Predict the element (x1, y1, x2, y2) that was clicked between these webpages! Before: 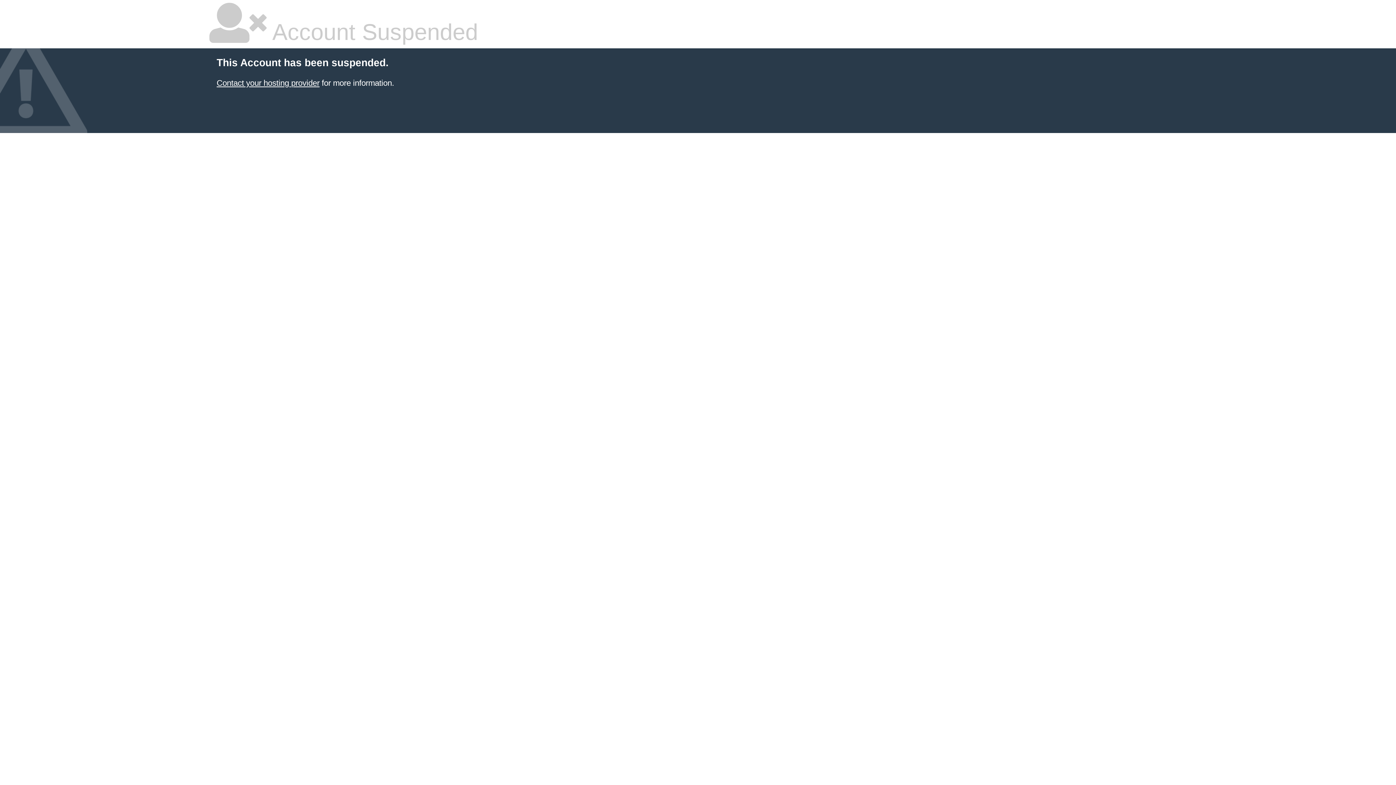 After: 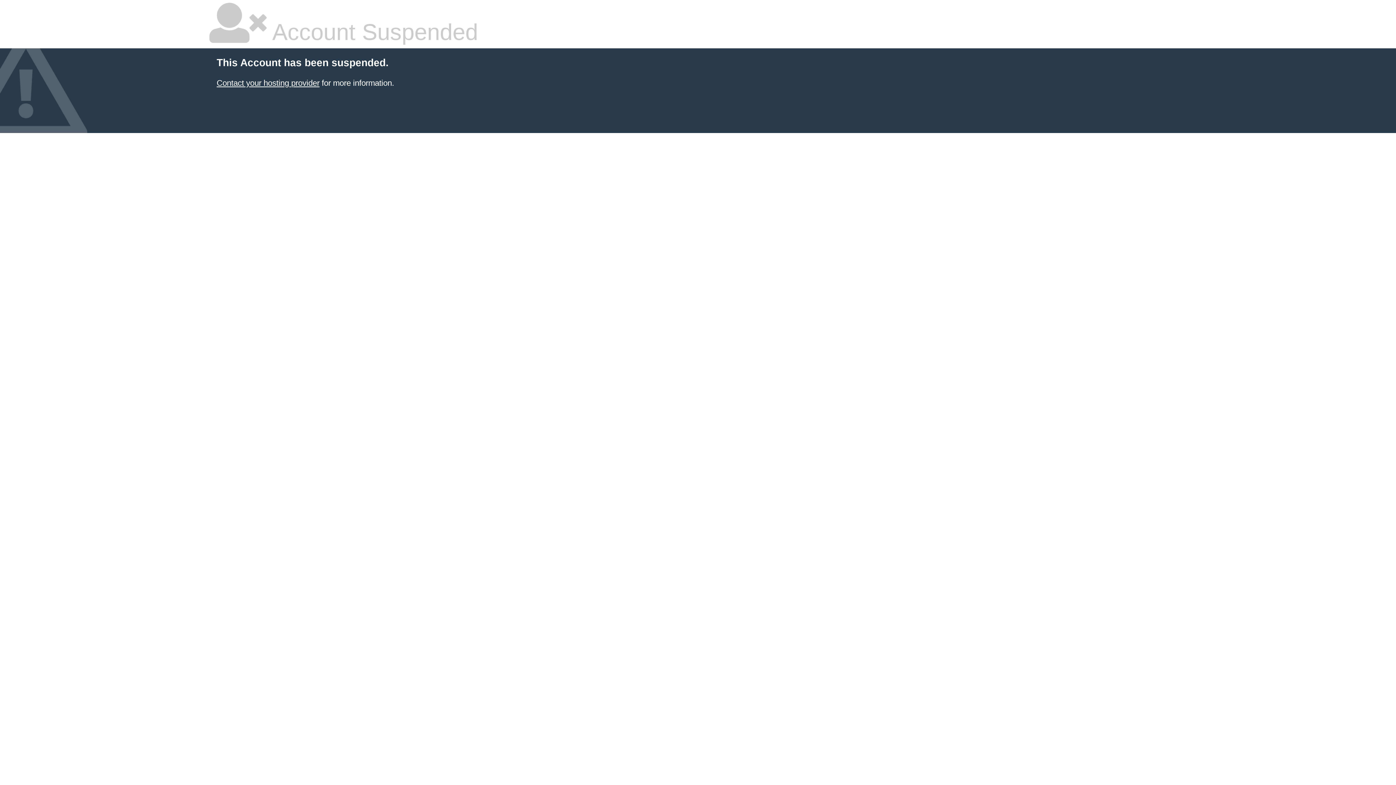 Action: bbox: (216, 78, 319, 87) label: Contact your hosting provider